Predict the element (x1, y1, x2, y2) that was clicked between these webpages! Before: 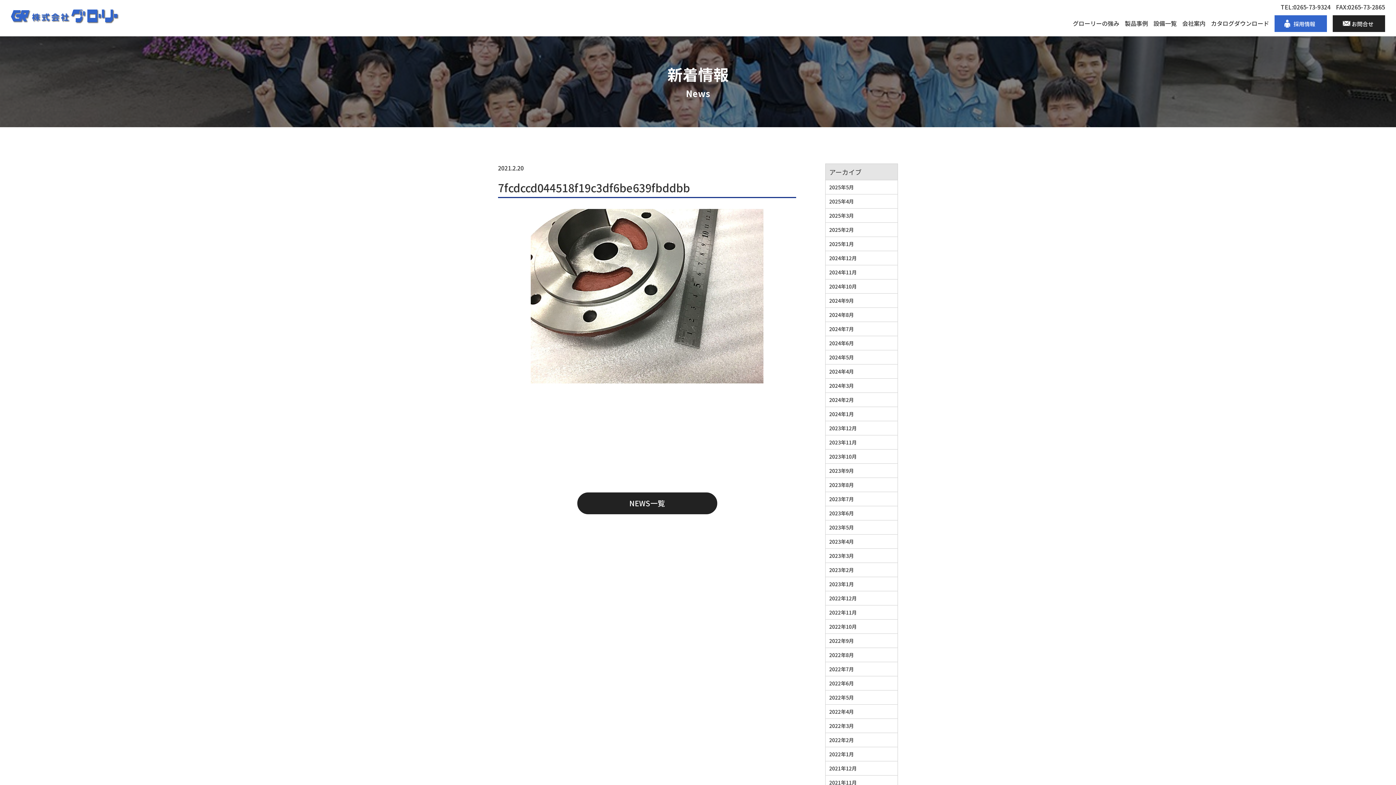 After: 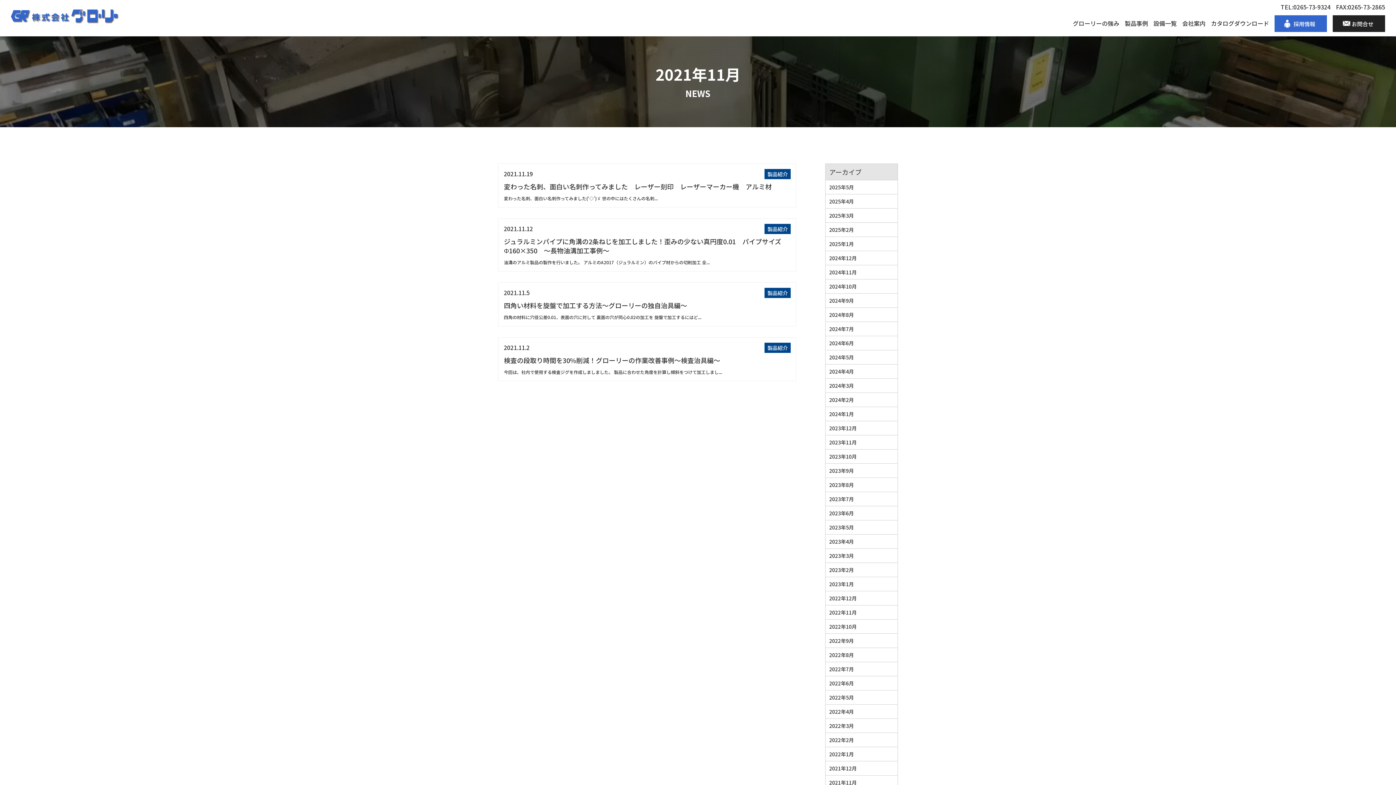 Action: label: 2021年11月 bbox: (825, 776, 897, 789)